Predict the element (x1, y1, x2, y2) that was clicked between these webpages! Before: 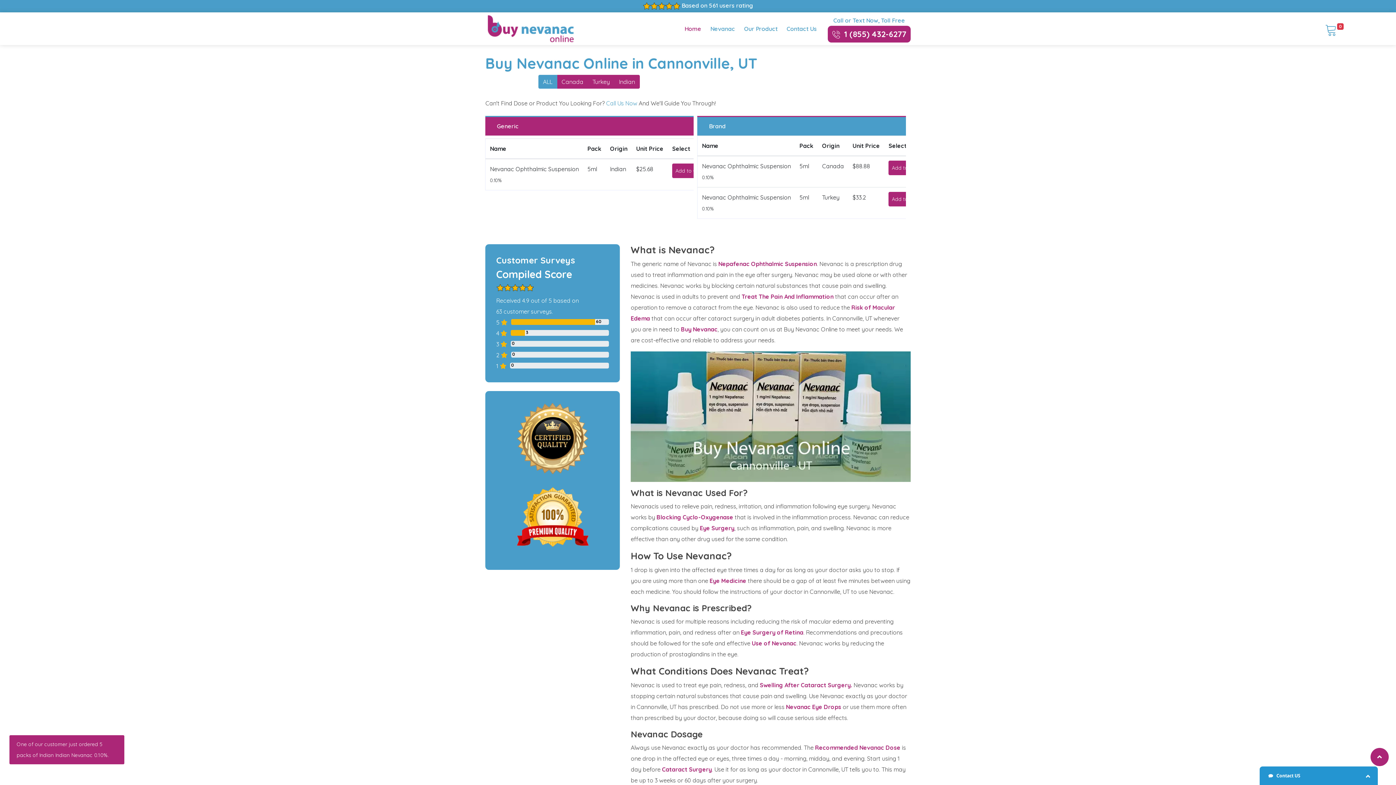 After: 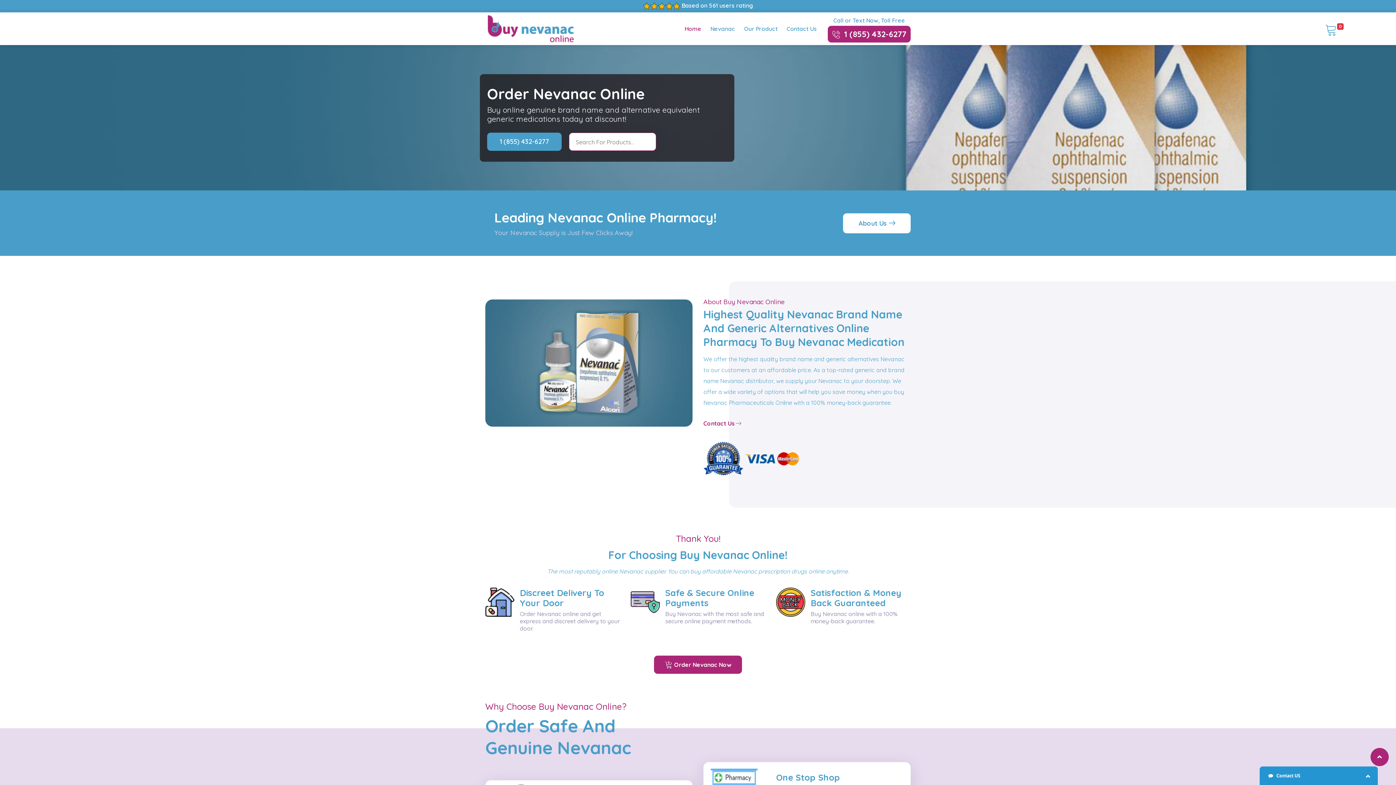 Action: label: Home bbox: (684, 25, 701, 32)